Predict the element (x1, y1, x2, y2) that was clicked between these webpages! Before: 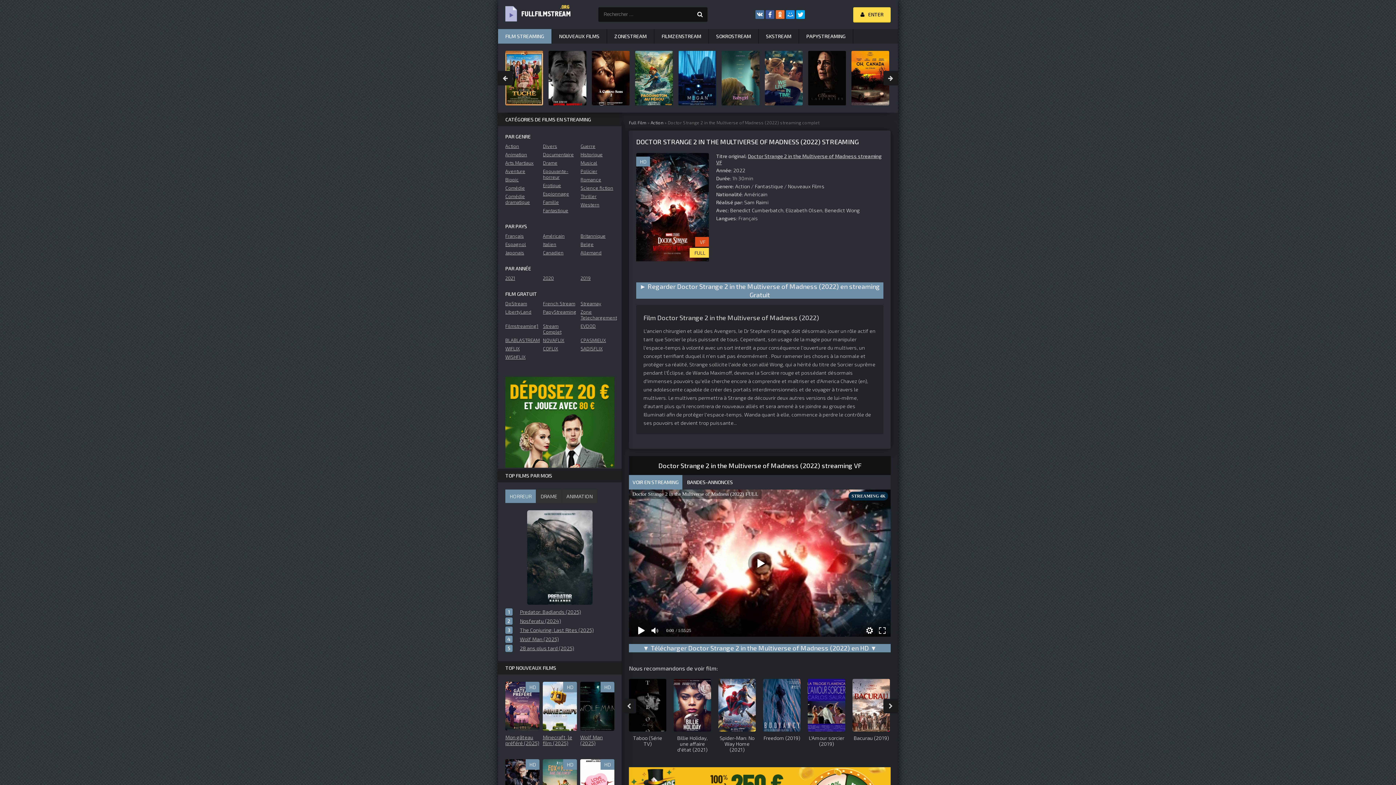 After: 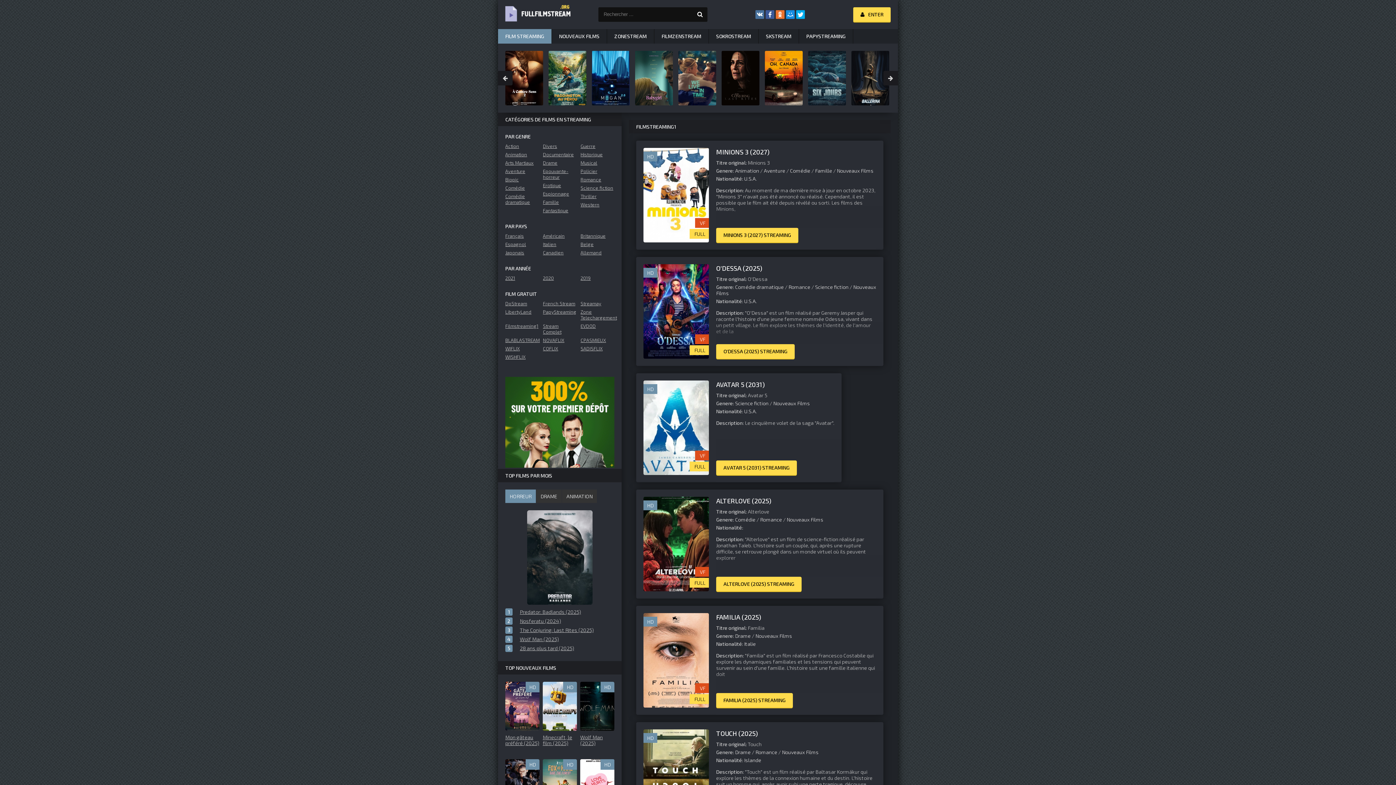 Action: label: Filmstreaming1 bbox: (505, 323, 539, 329)